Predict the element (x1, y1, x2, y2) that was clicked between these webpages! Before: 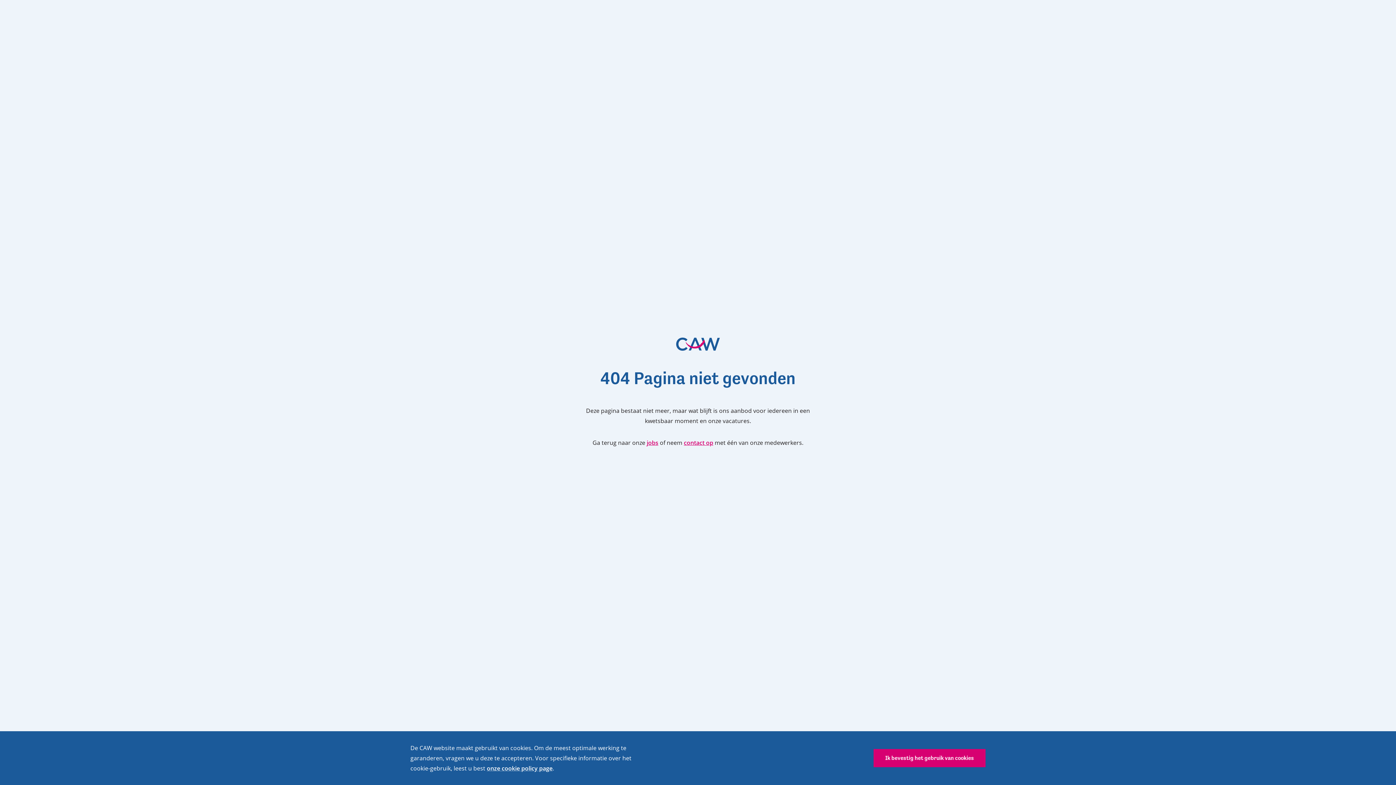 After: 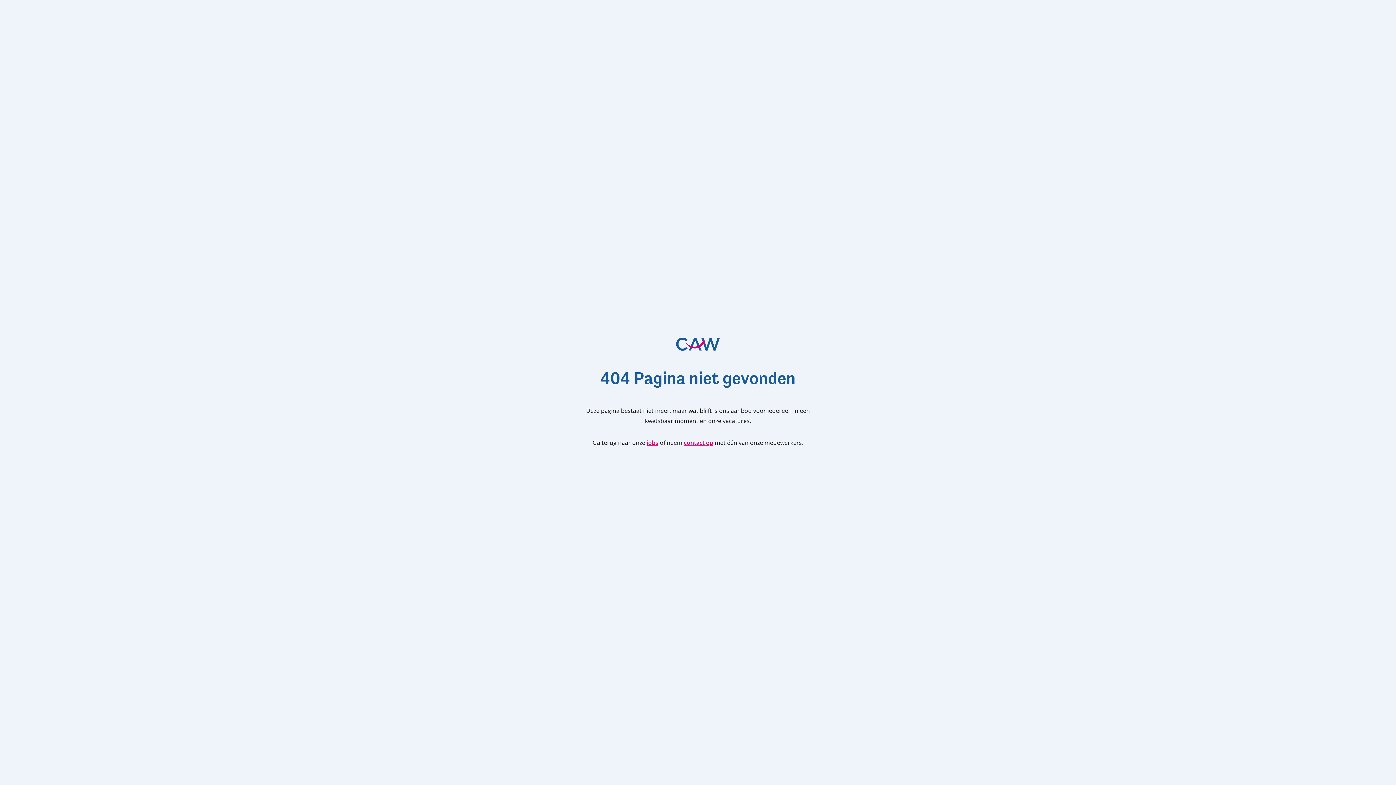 Action: bbox: (873, 749, 985, 767) label: Ik bevestig het gebruik van cookies